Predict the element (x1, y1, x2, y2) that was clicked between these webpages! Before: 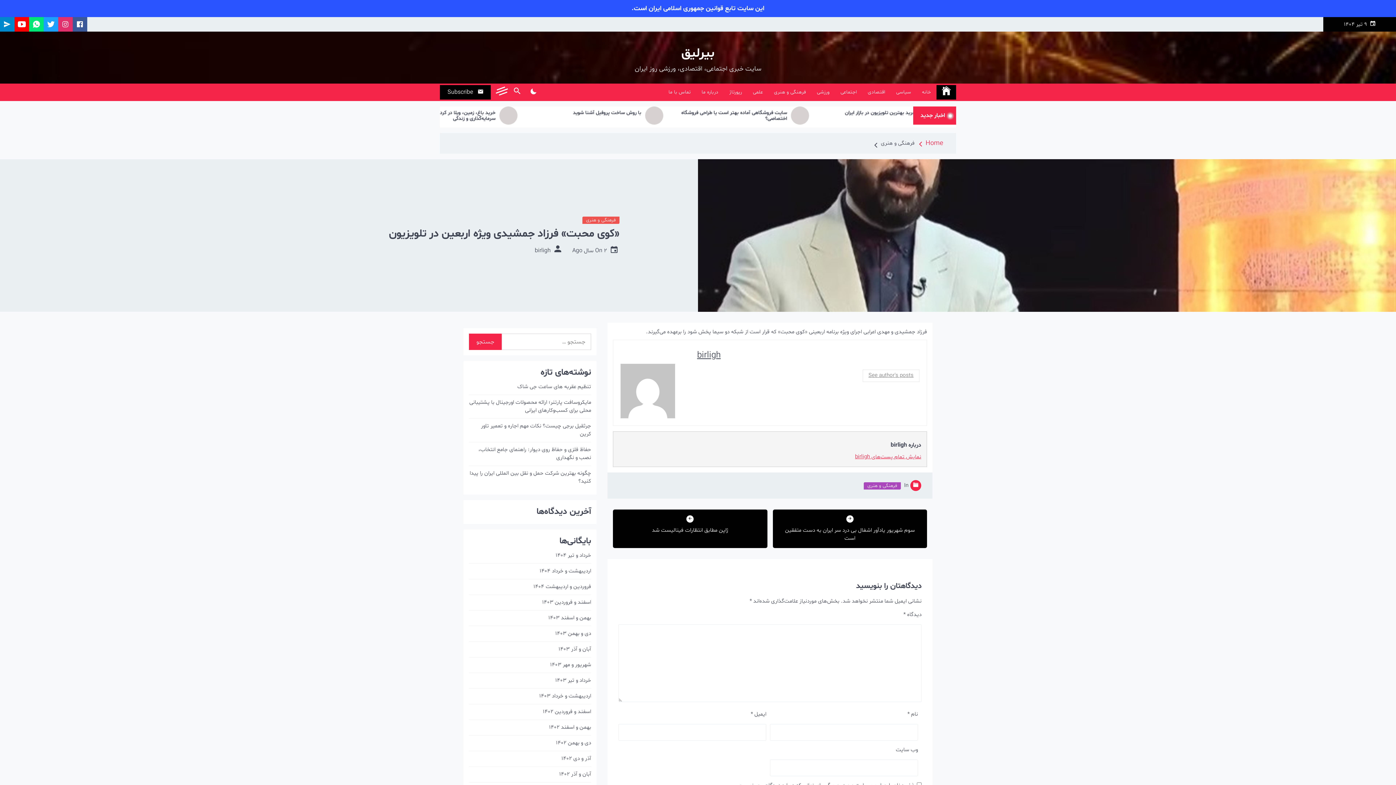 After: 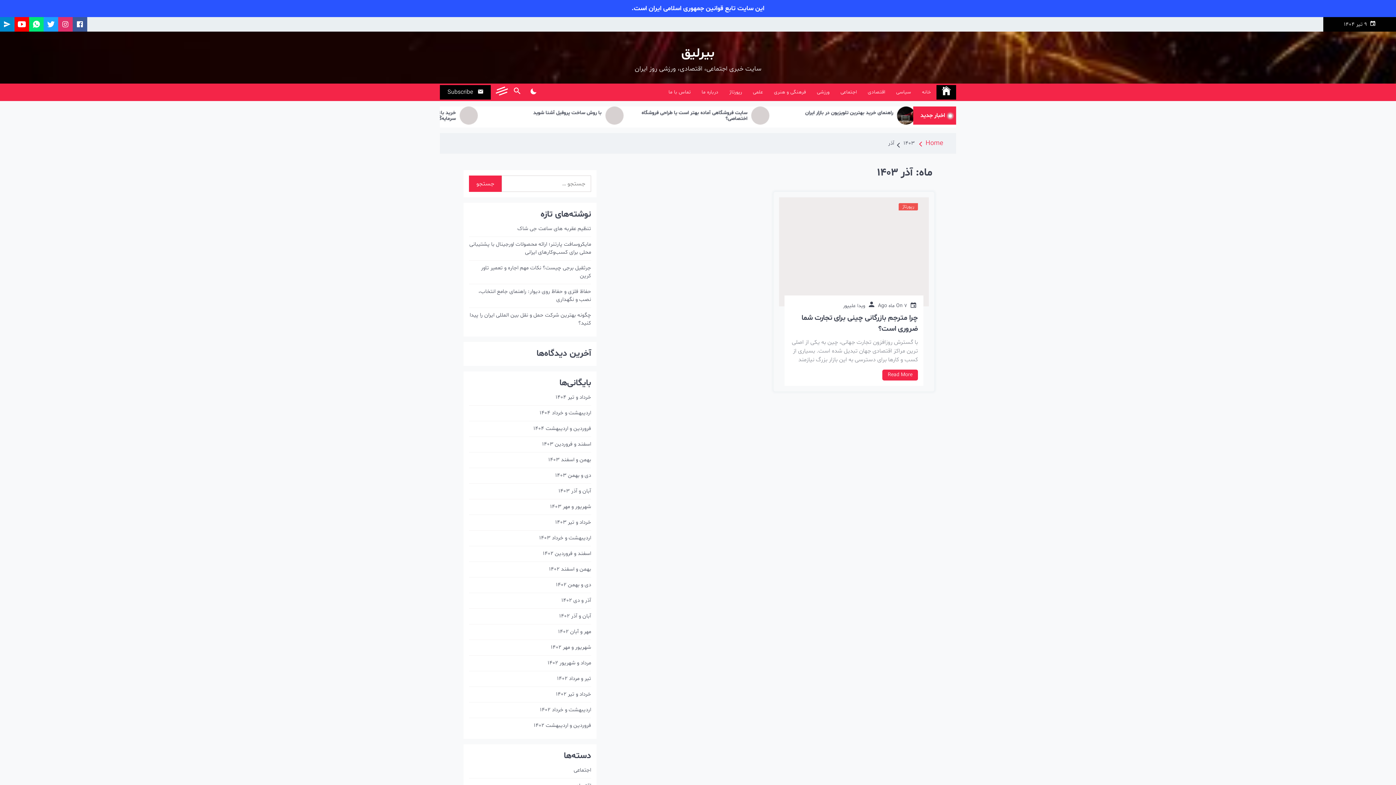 Action: label: آبان و آذر ۱۴۰۳ bbox: (558, 645, 591, 653)